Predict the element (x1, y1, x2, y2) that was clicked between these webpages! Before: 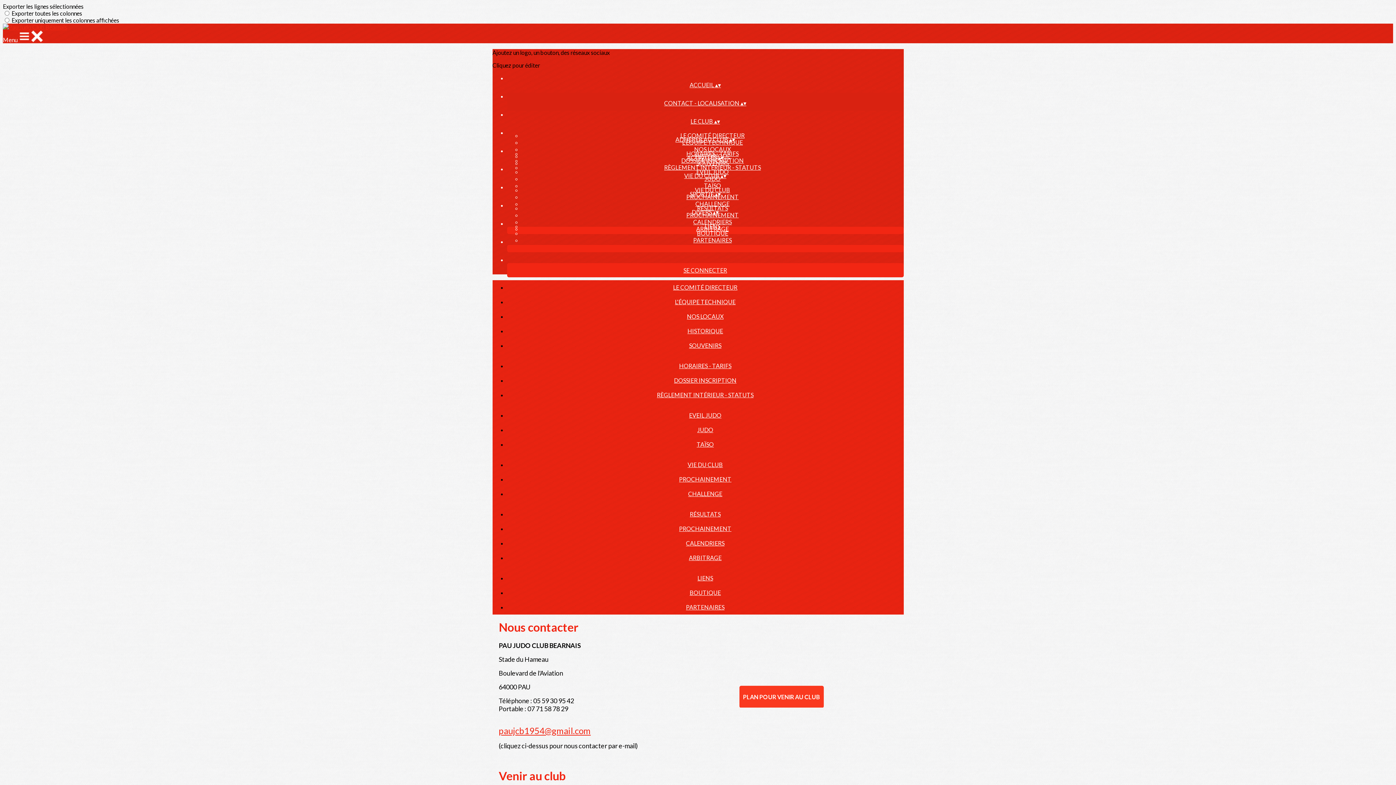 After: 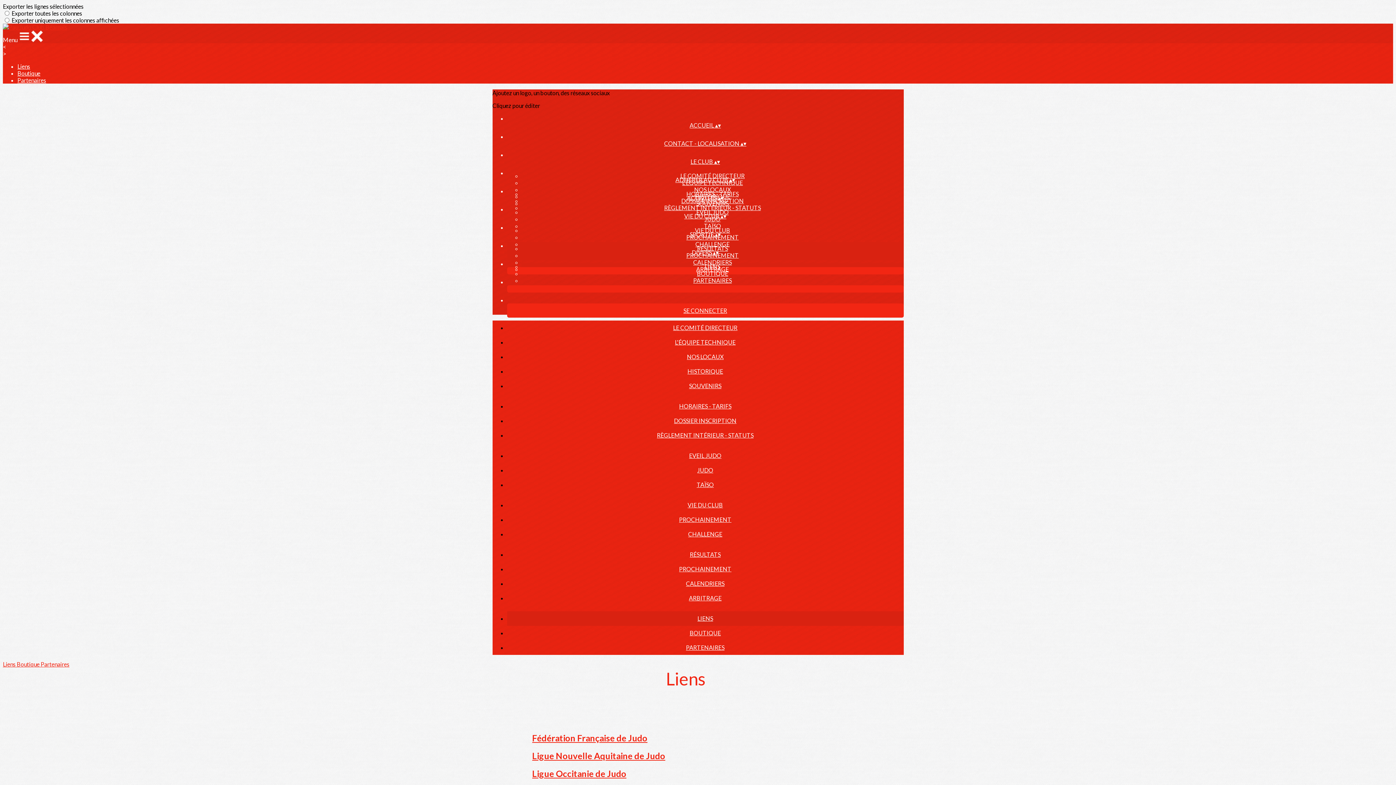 Action: label: LIENS bbox: (688, 574, 722, 581)